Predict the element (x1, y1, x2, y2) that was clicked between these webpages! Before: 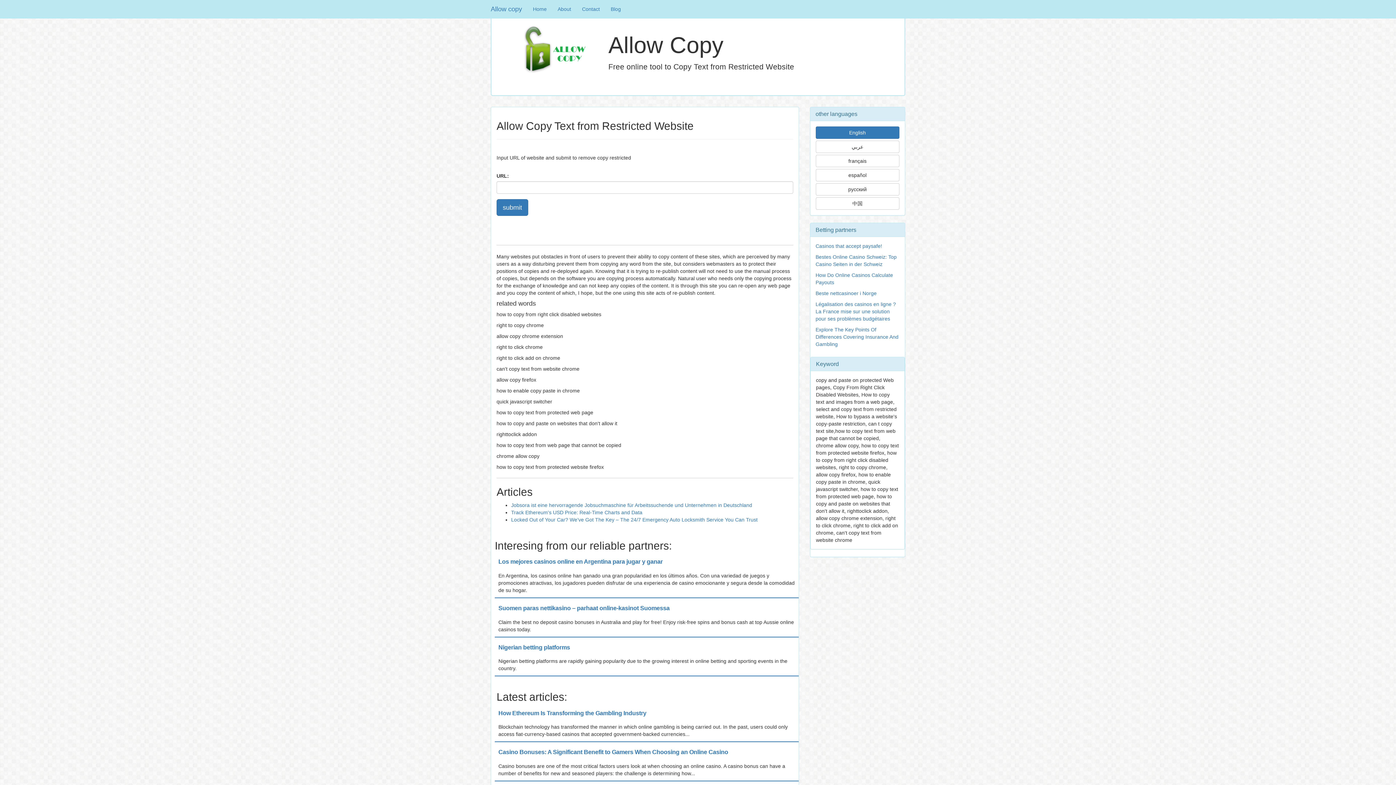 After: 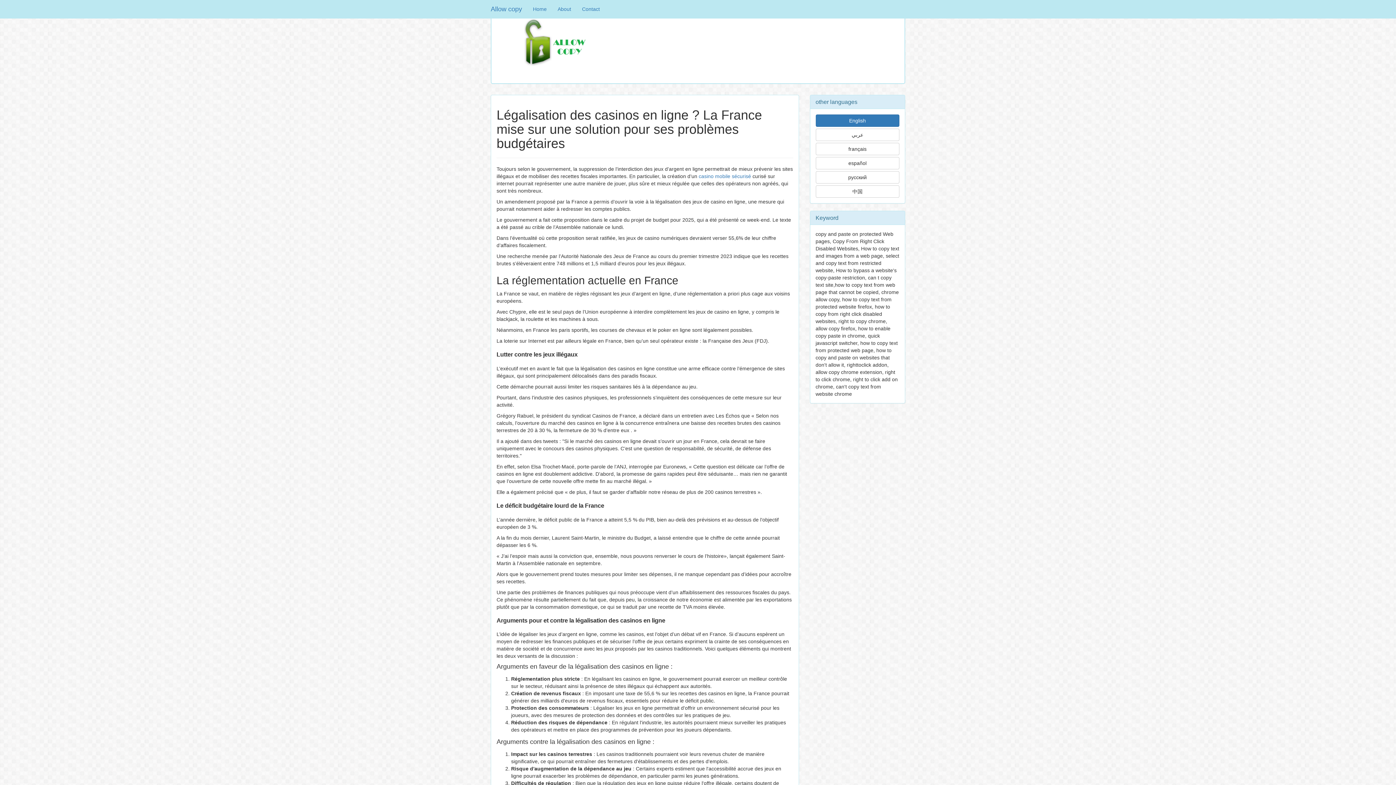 Action: bbox: (815, 301, 896, 321) label: Légalisation des casinos en ligne ? La France mise sur une solution pour ses problèmes budgétaires